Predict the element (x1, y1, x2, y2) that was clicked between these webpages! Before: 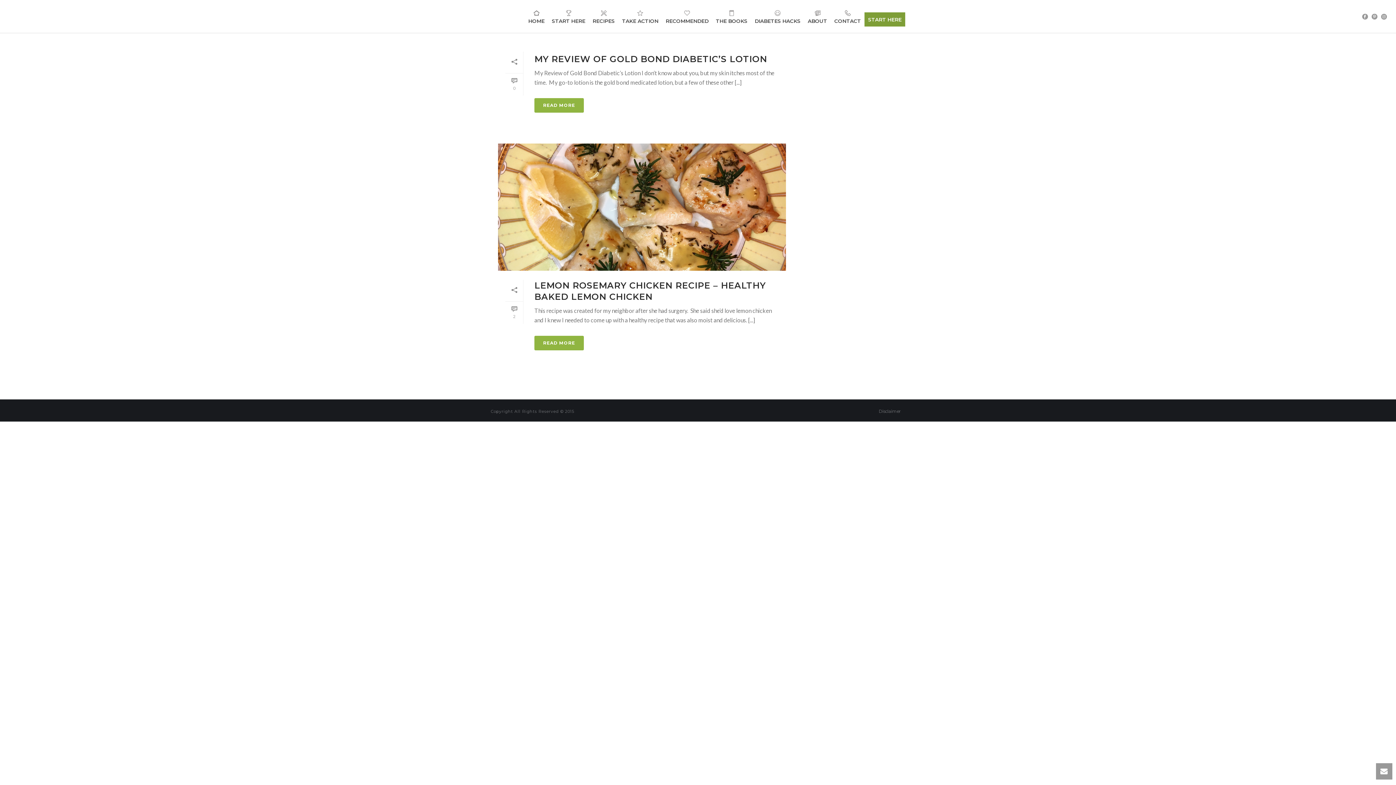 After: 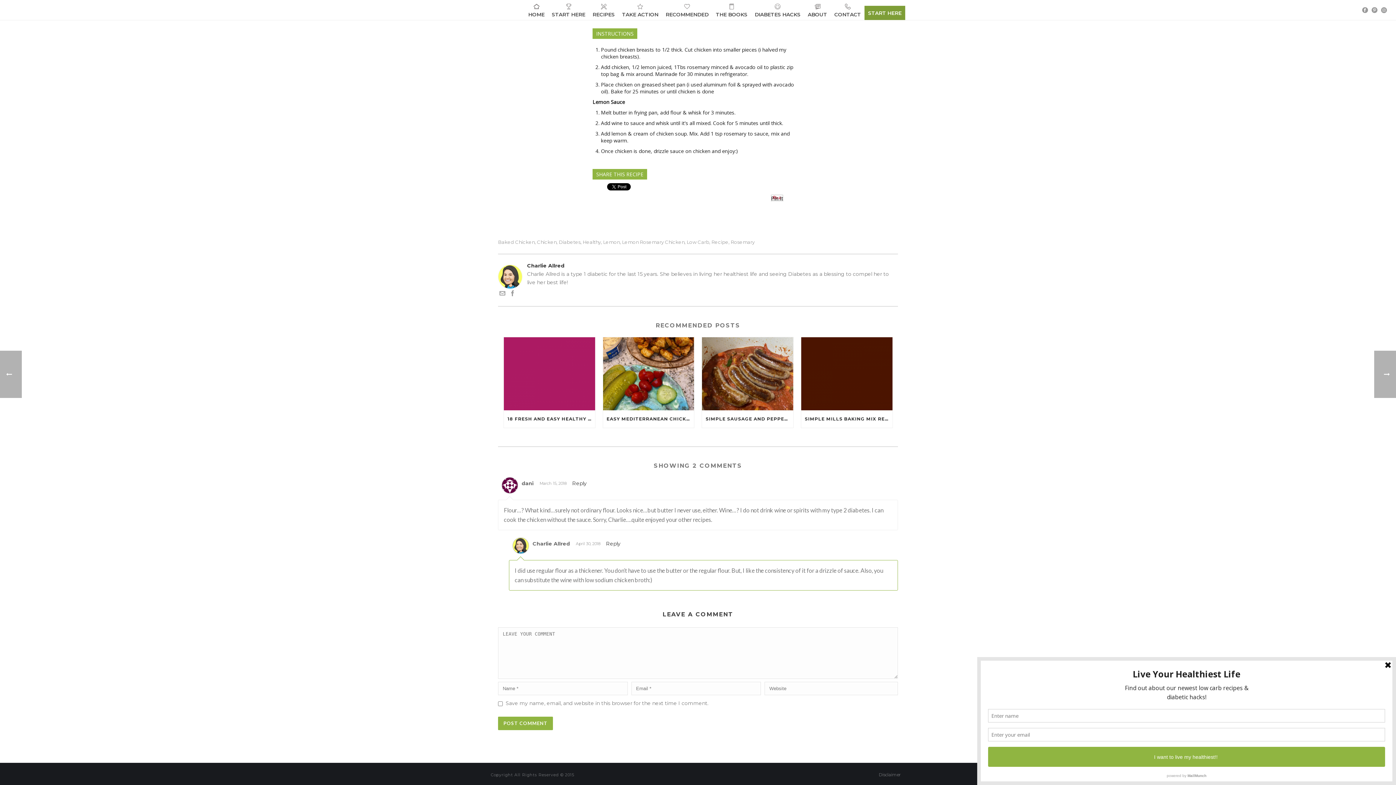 Action: bbox: (505, 301, 523, 324) label: 2